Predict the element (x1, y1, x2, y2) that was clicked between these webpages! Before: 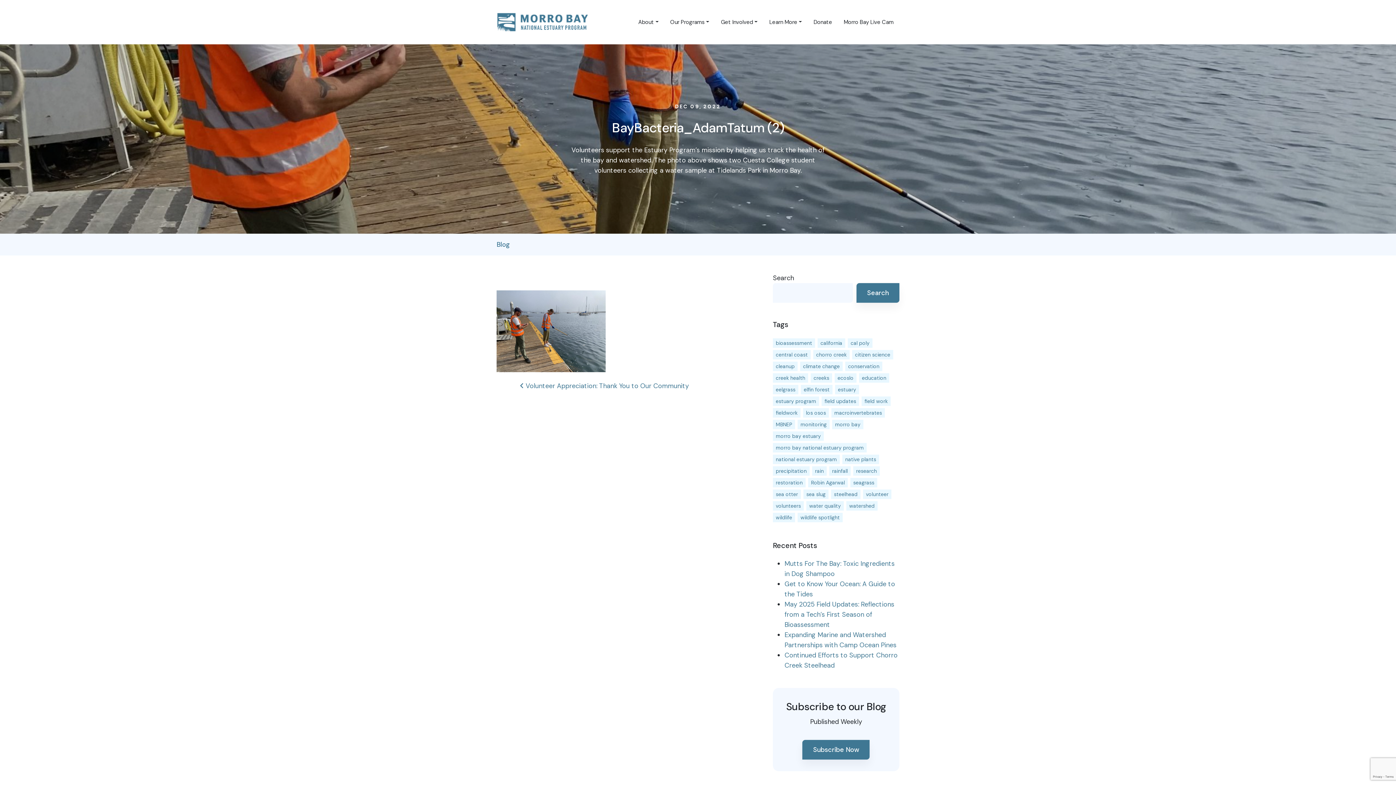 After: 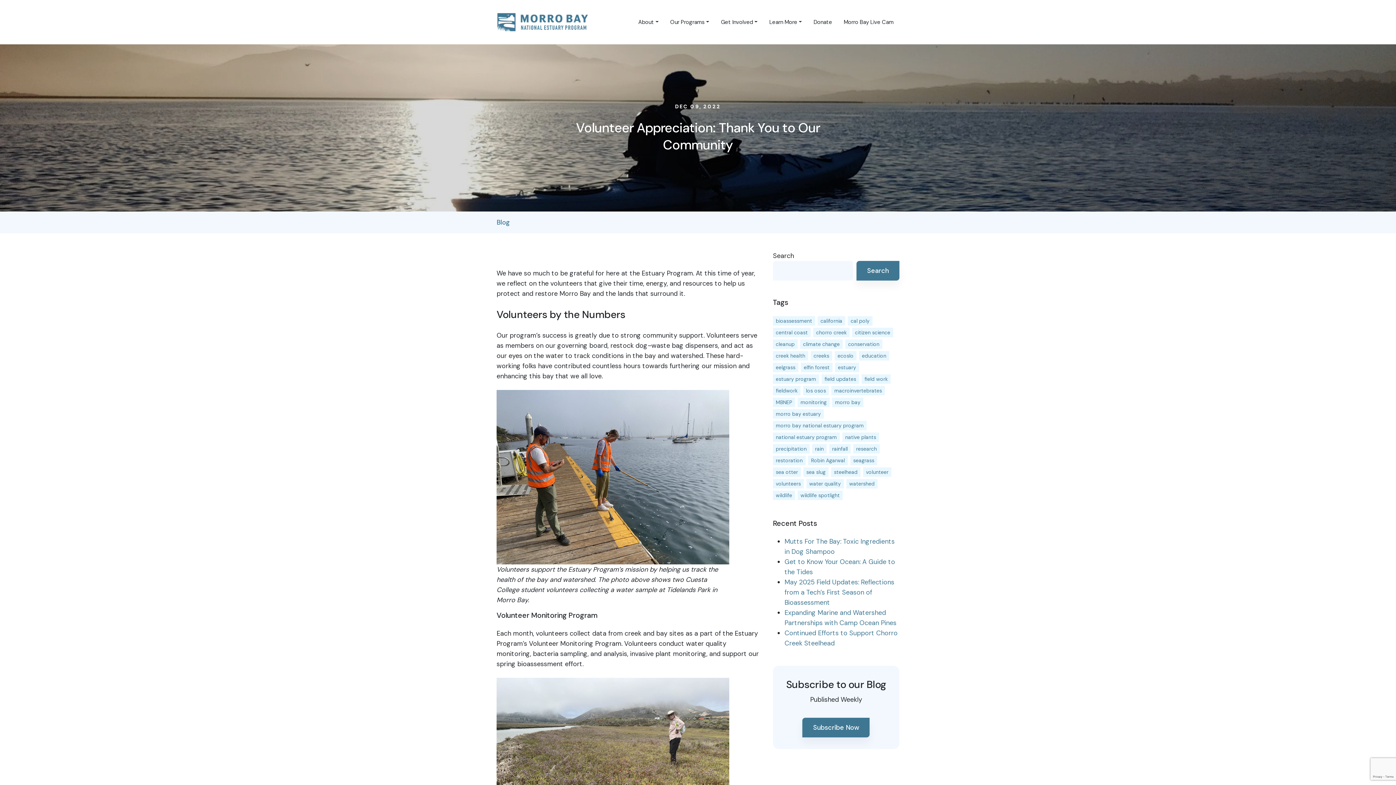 Action: bbox: (520, 381, 689, 390) label:  Volunteer Appreciation: Thank You to Our Community